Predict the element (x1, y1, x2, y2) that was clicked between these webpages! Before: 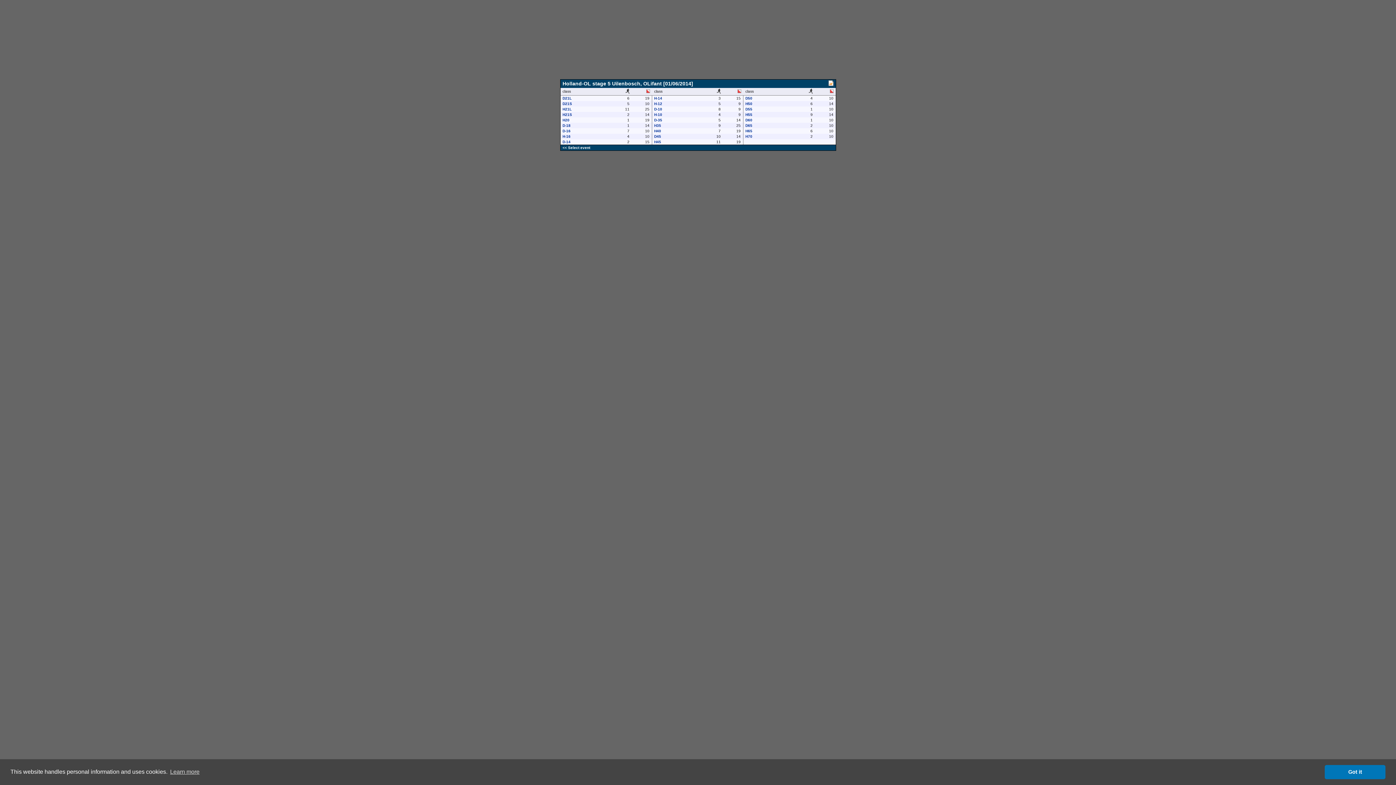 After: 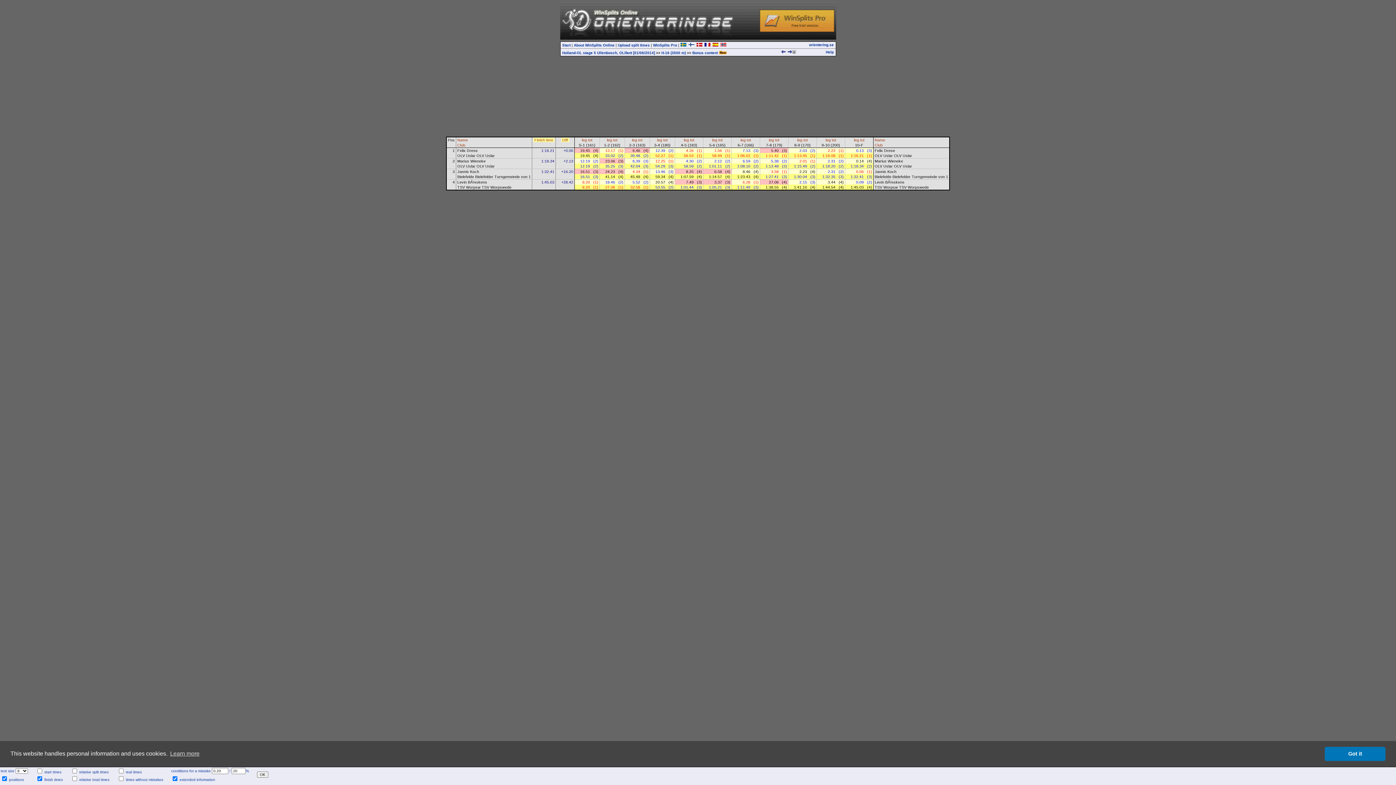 Action: label: H-16 bbox: (562, 134, 570, 138)